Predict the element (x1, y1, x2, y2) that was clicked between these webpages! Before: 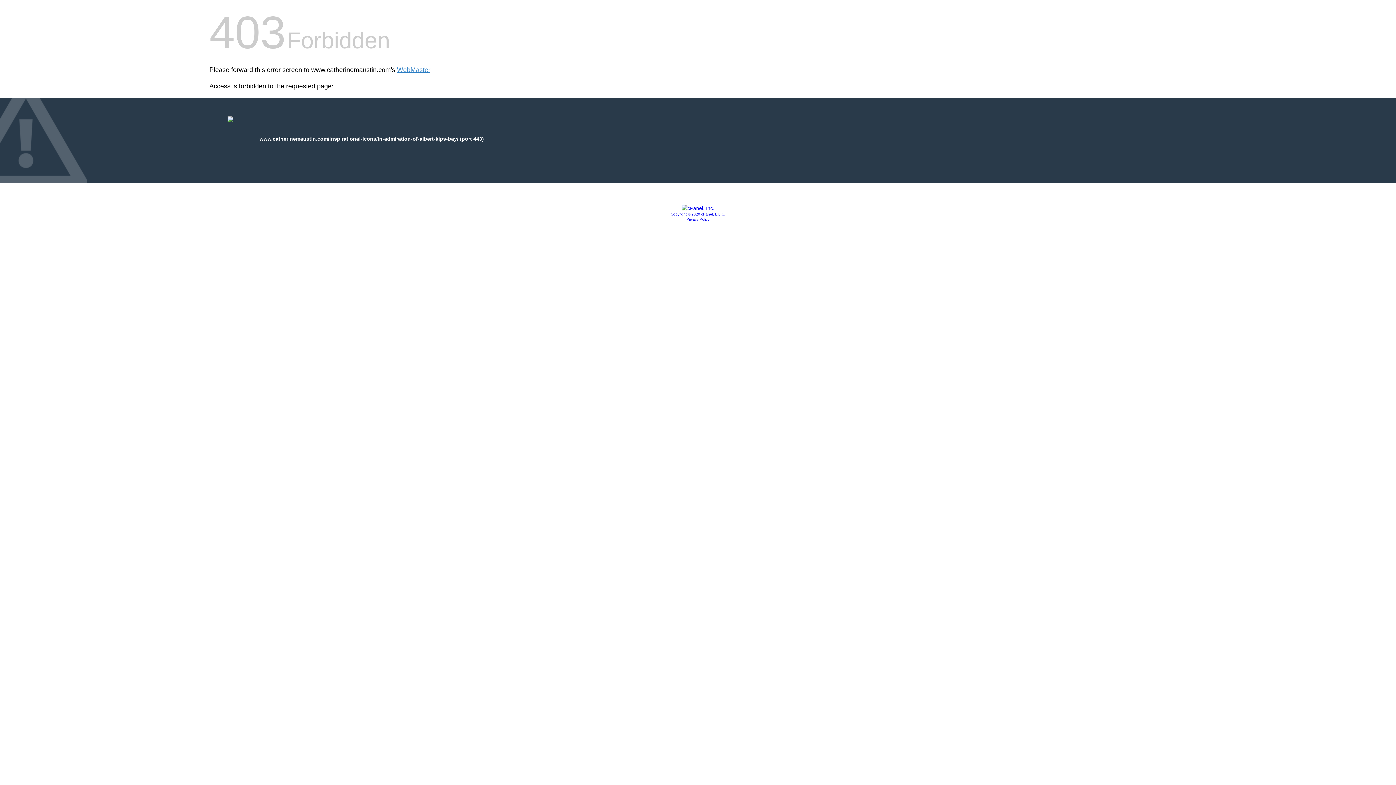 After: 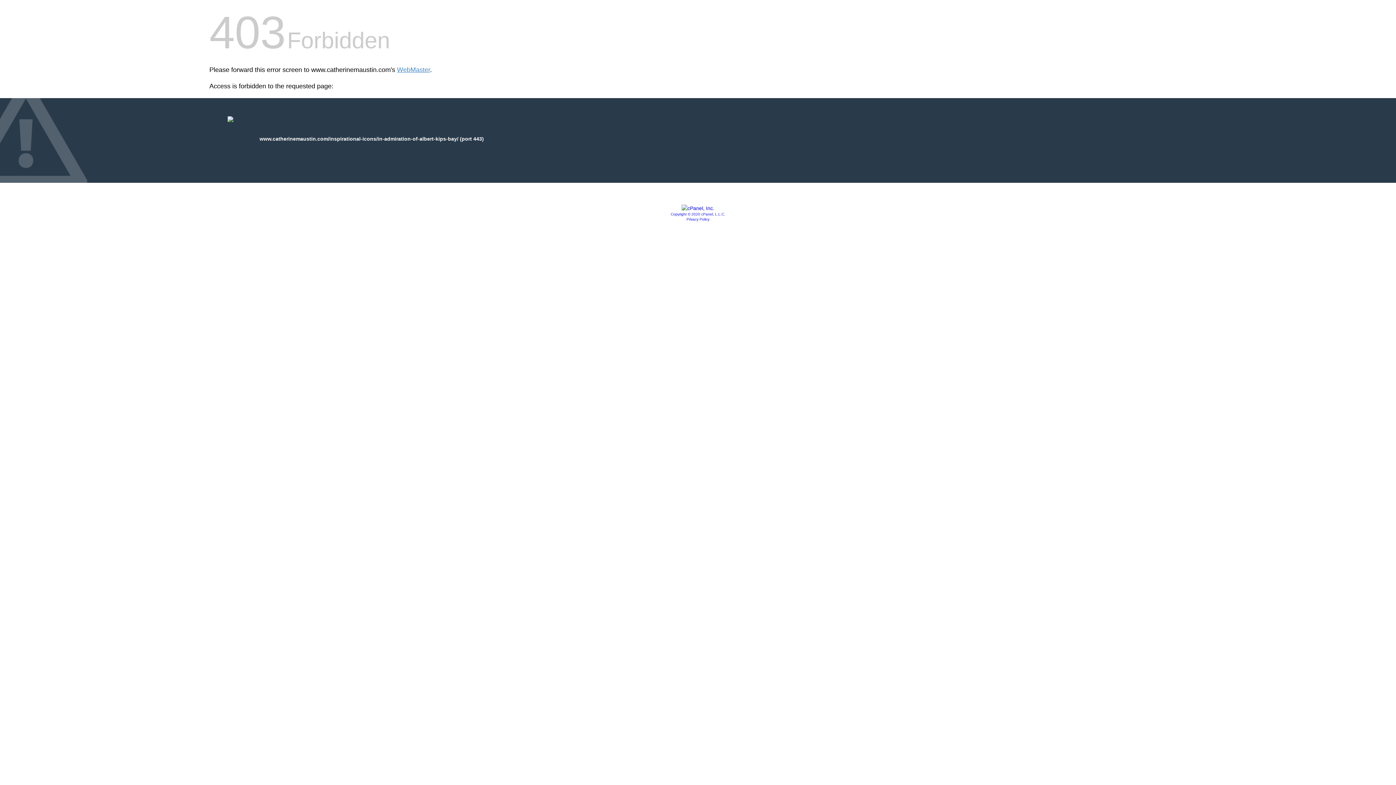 Action: label: Copyright © 2020 cPanel, L.L.C. bbox: (670, 212, 725, 216)